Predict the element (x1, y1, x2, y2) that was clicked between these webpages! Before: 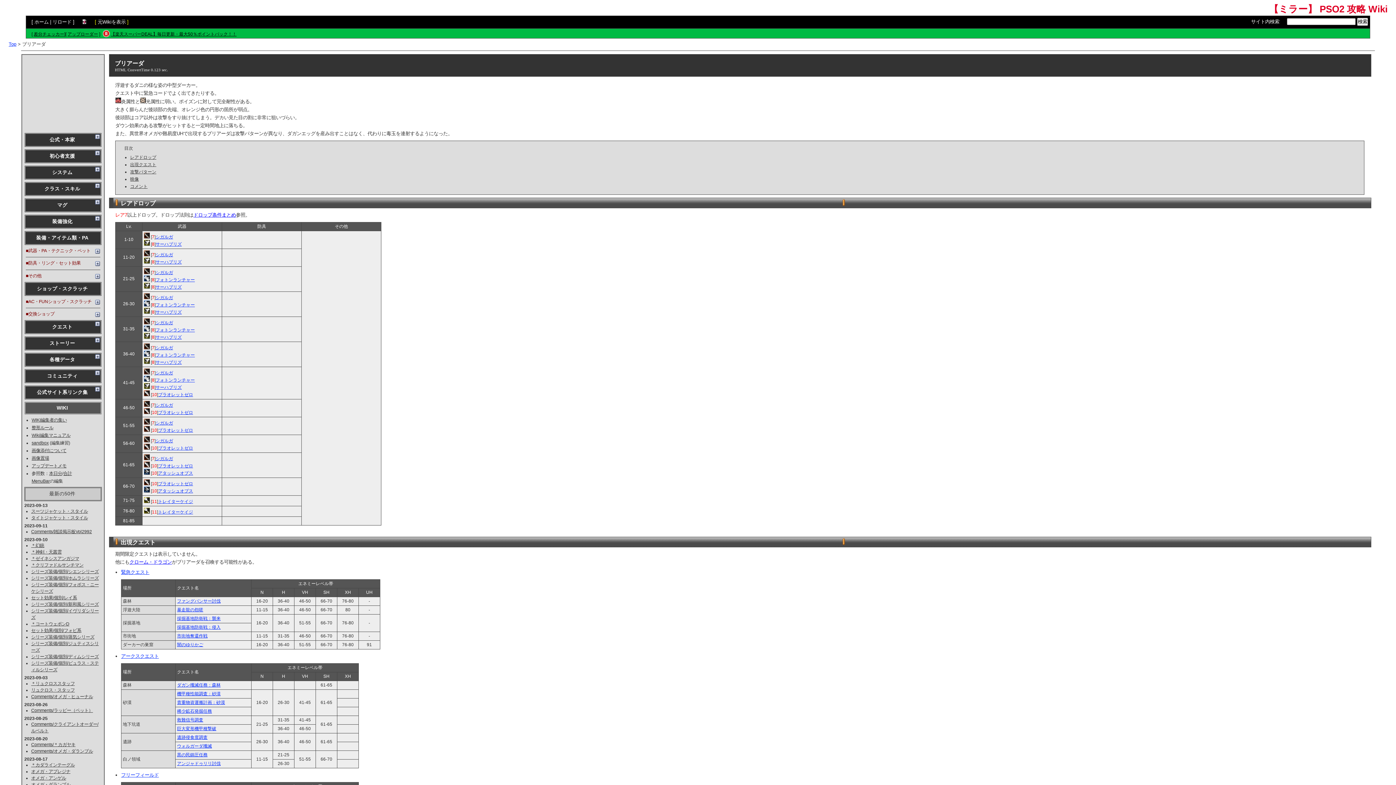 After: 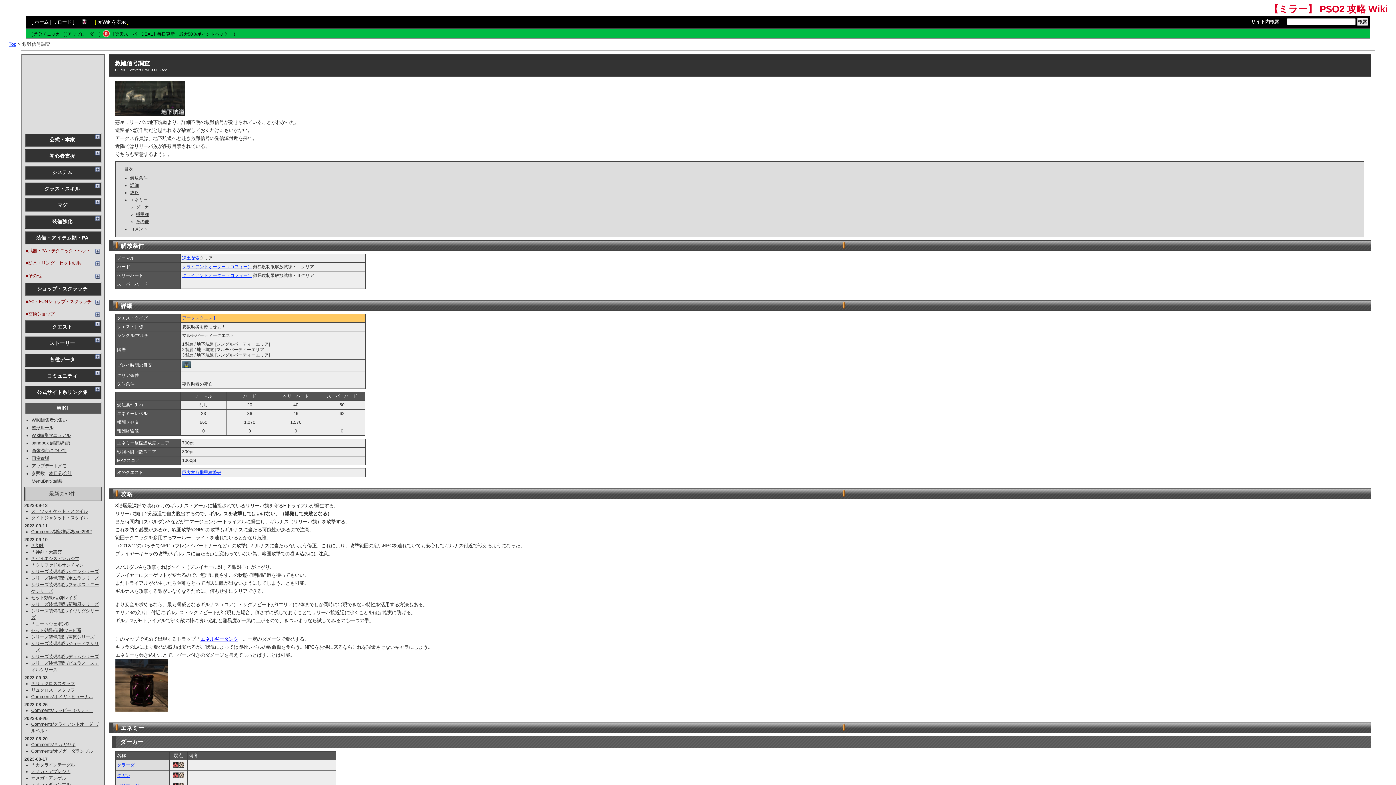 Action: label: 救難信号調査 bbox: (177, 717, 203, 722)